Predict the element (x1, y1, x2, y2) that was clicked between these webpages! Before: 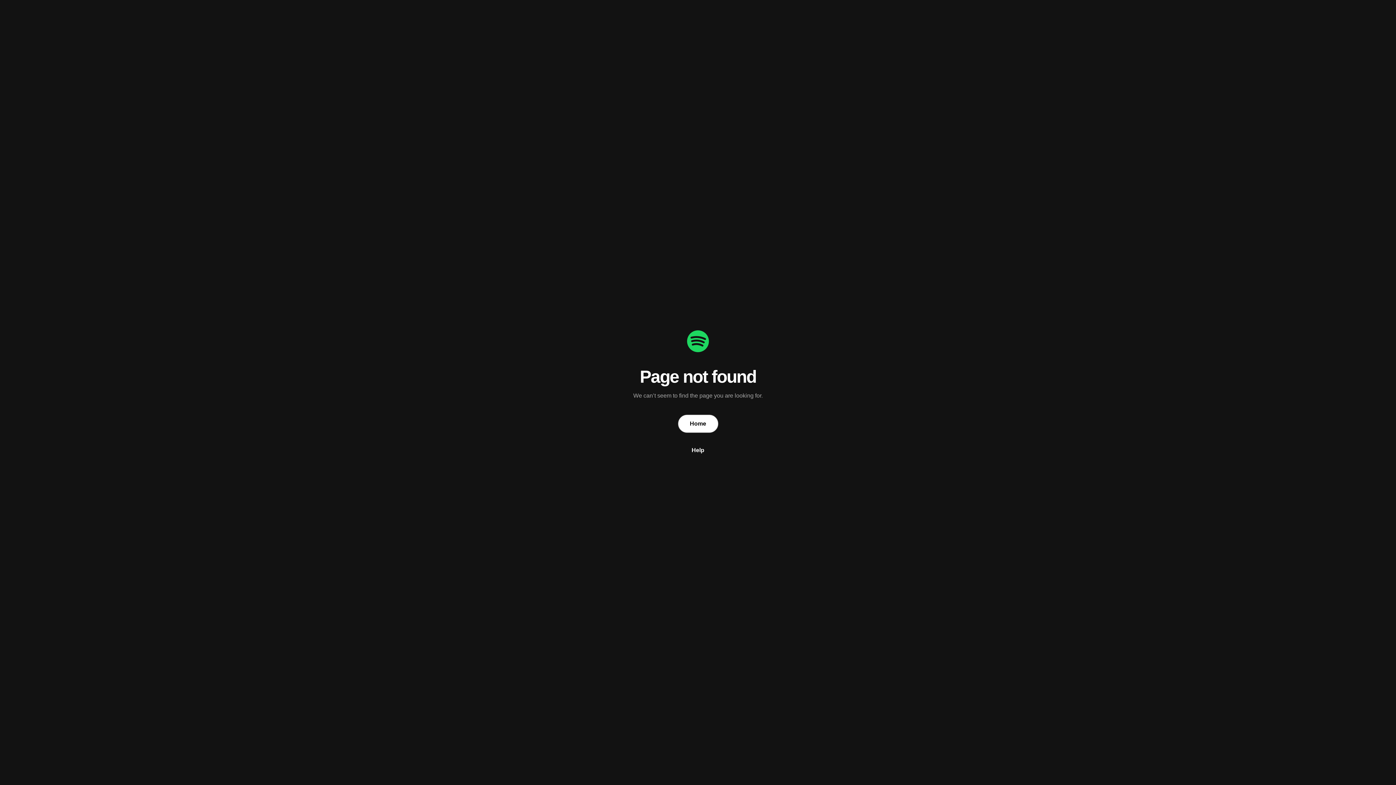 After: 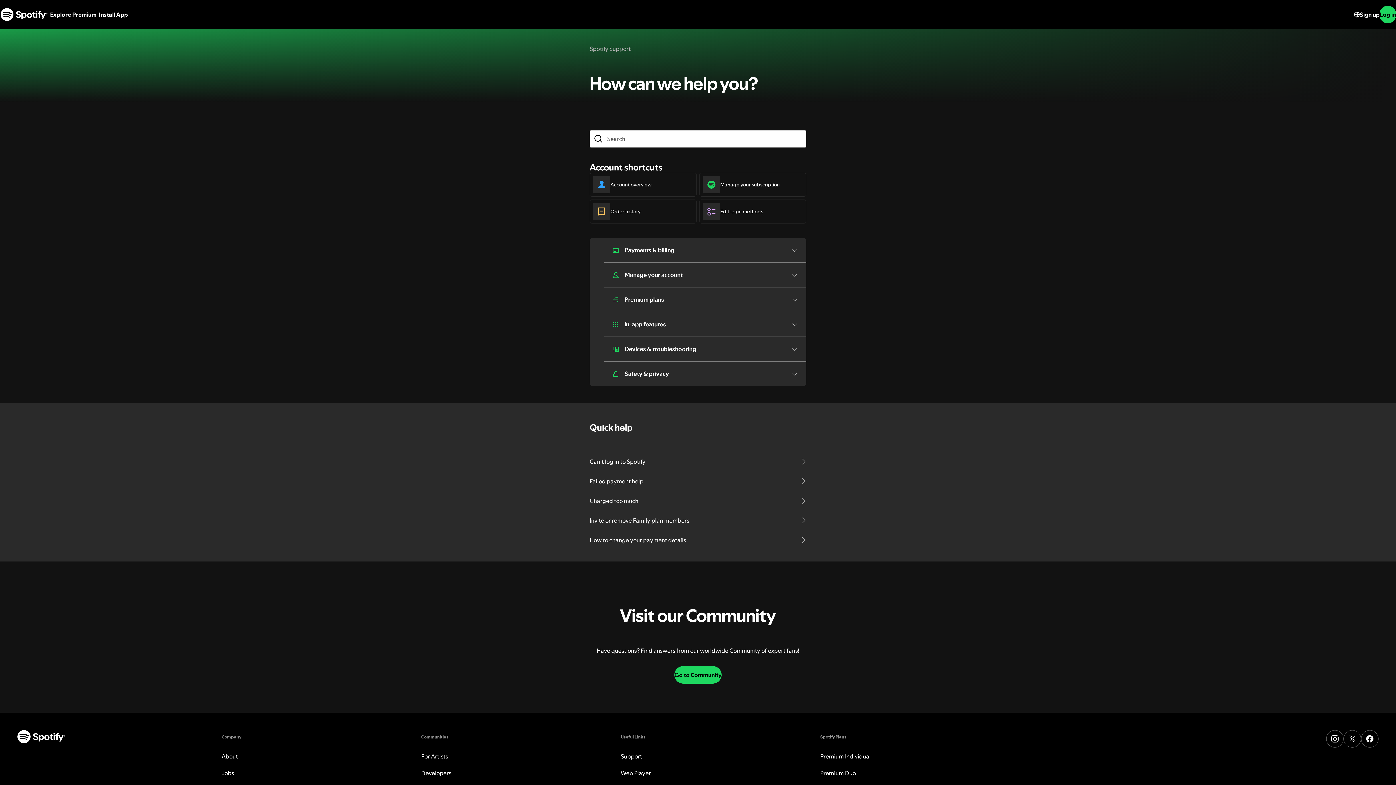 Action: bbox: (11, 446, 1384, 454) label: Help